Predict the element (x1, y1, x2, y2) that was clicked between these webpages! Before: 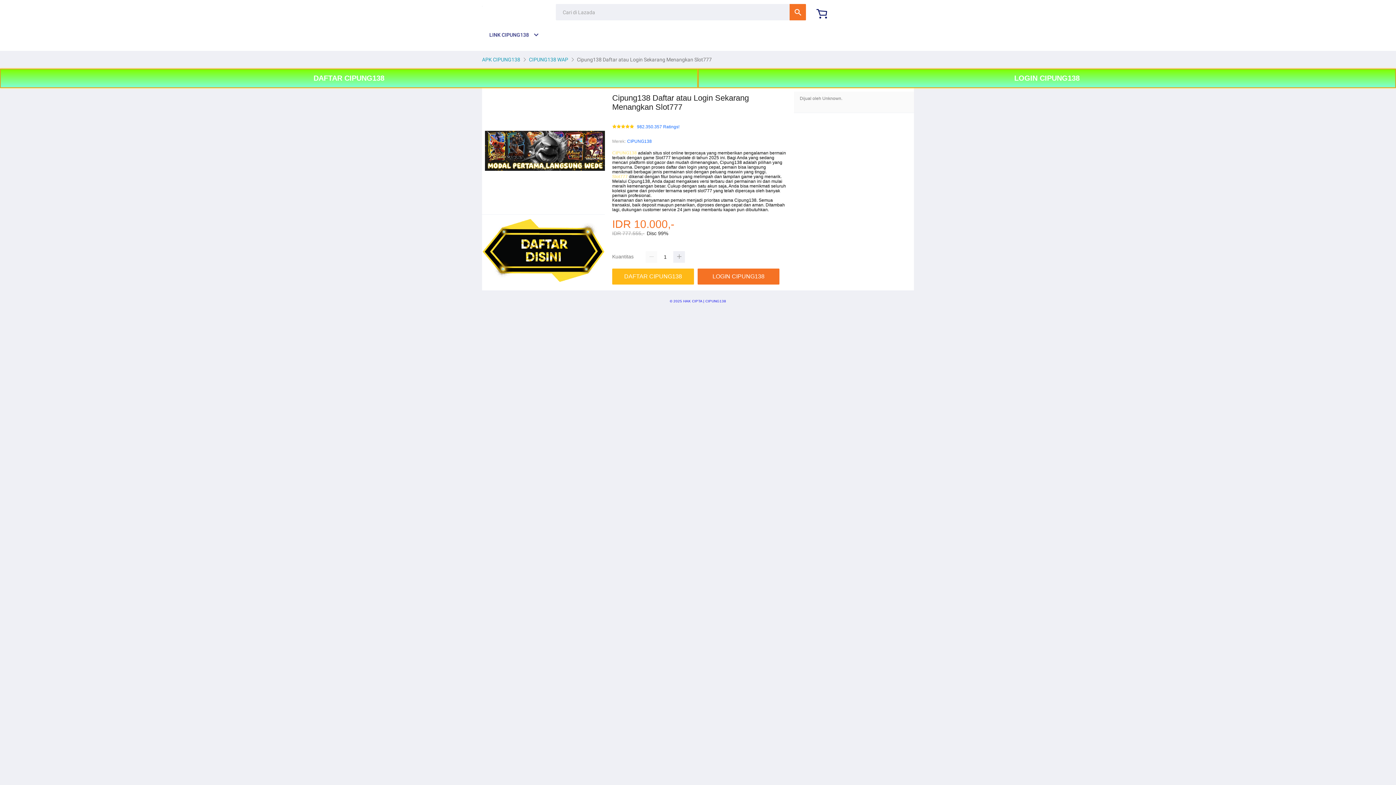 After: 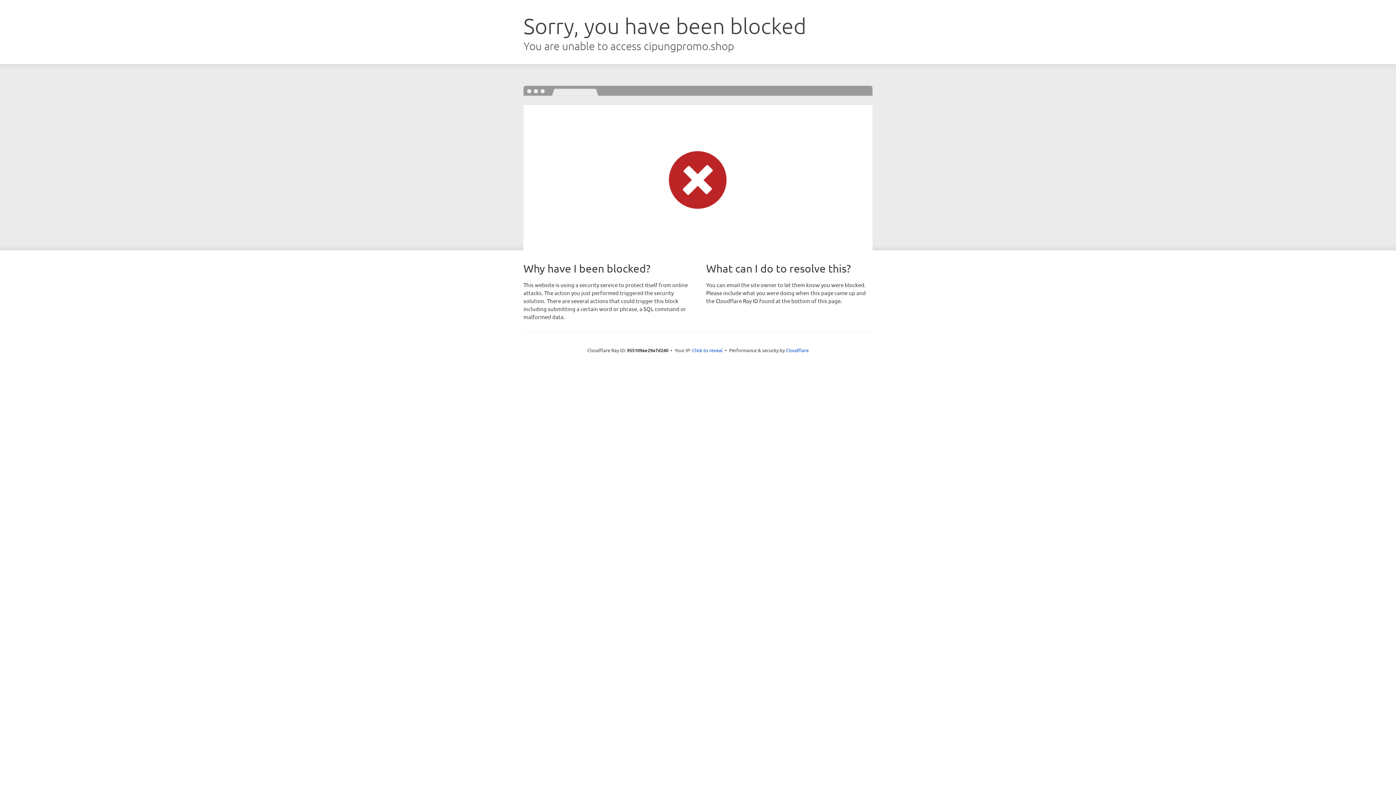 Action: bbox: (612, 268, 694, 284) label: DAFTAR CIPUNG138